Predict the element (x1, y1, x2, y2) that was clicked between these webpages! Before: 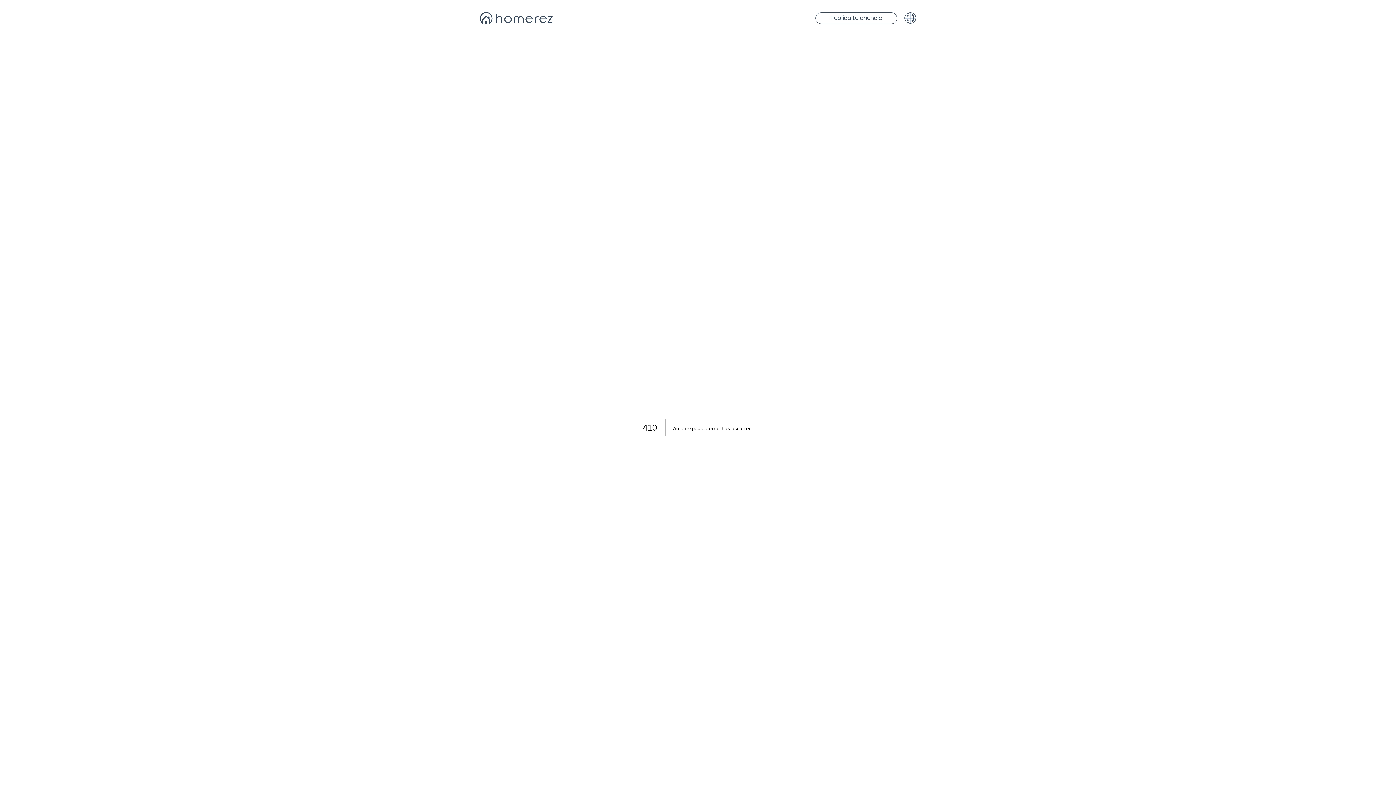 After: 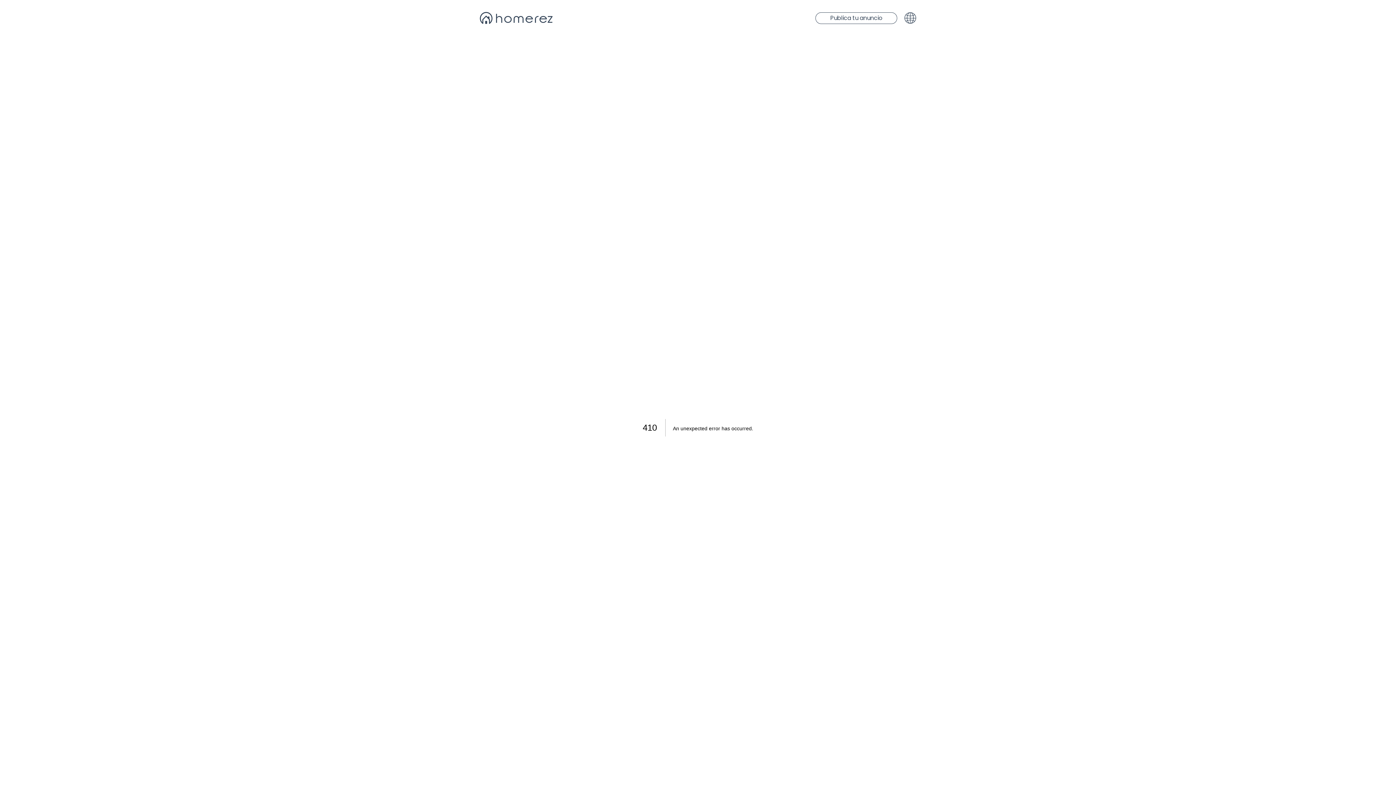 Action: label: Publica tu anuncio bbox: (815, 12, 897, 23)